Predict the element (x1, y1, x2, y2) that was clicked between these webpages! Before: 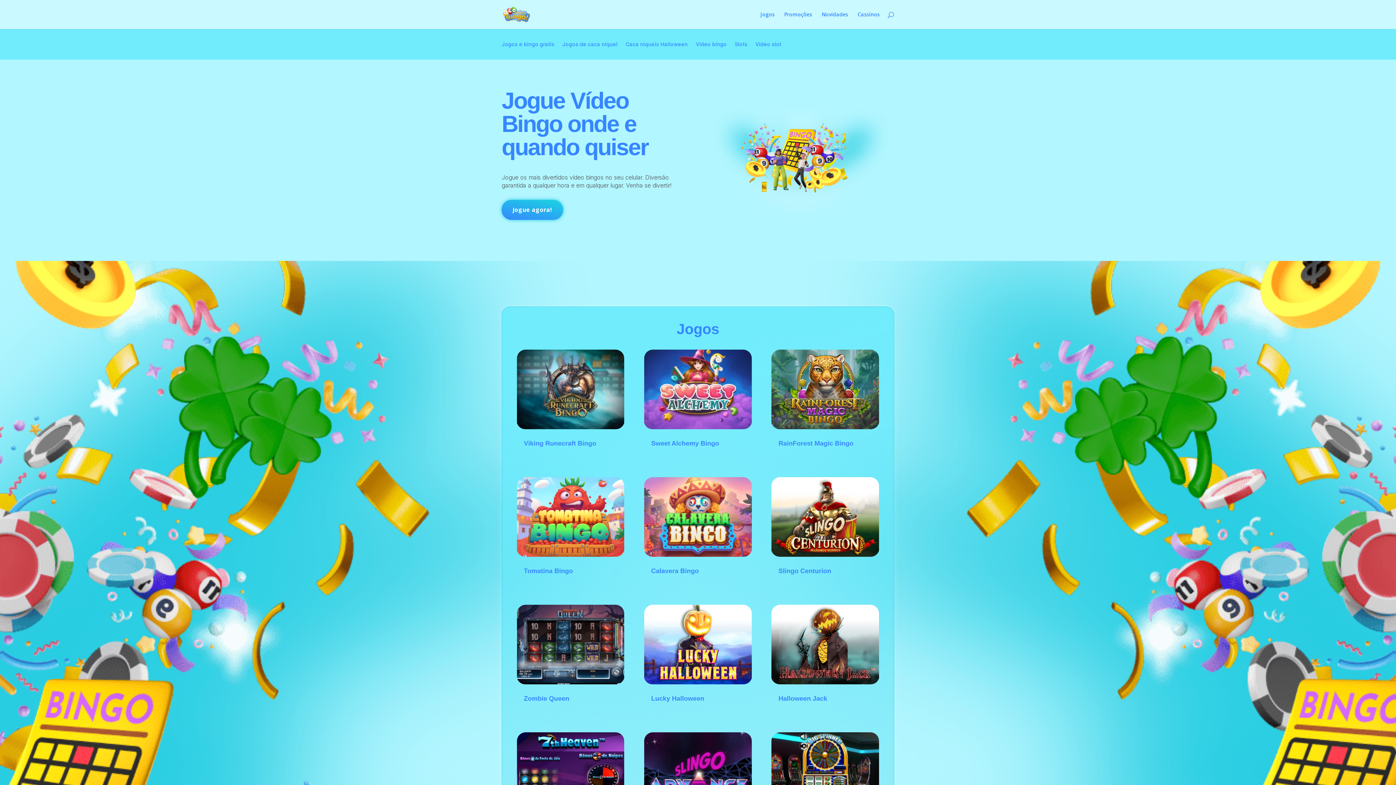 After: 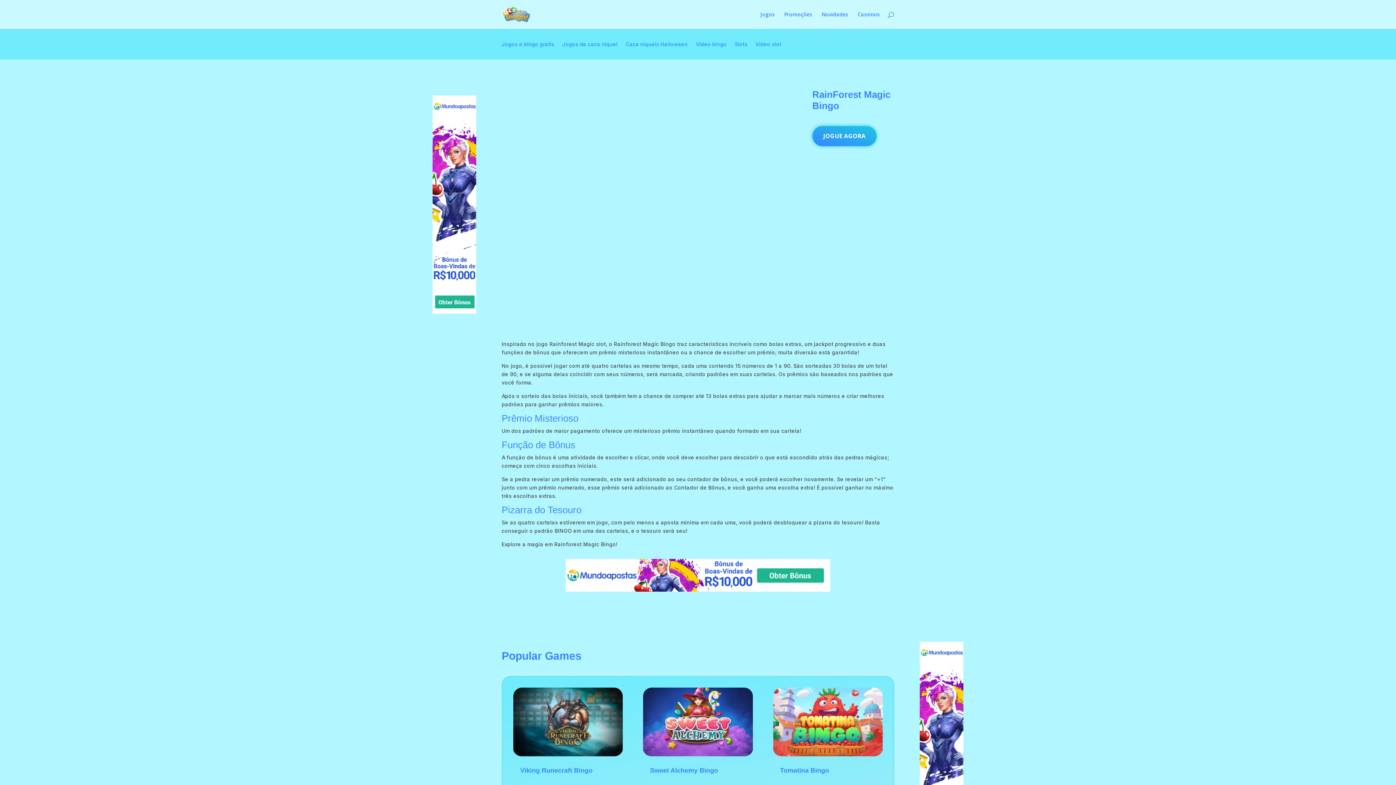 Action: bbox: (771, 349, 879, 429)